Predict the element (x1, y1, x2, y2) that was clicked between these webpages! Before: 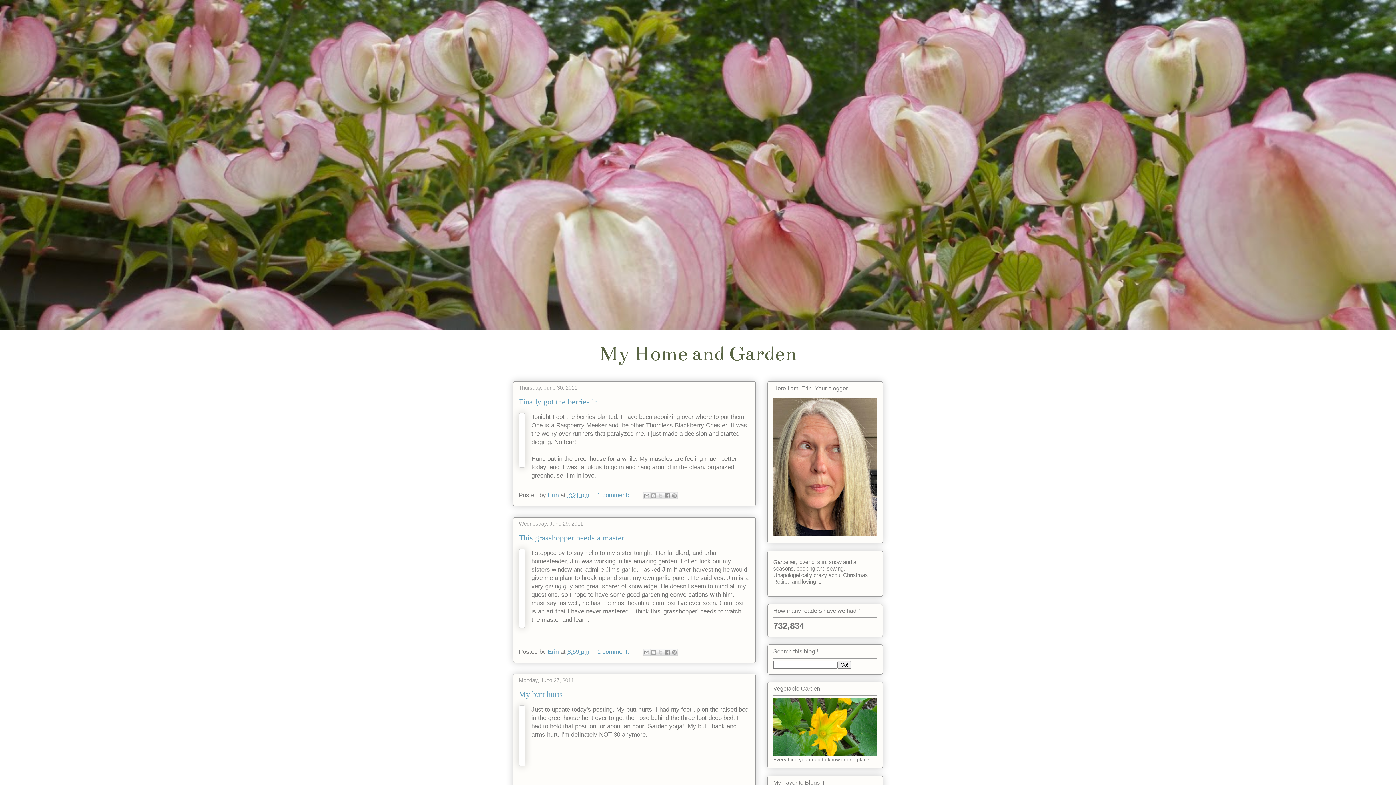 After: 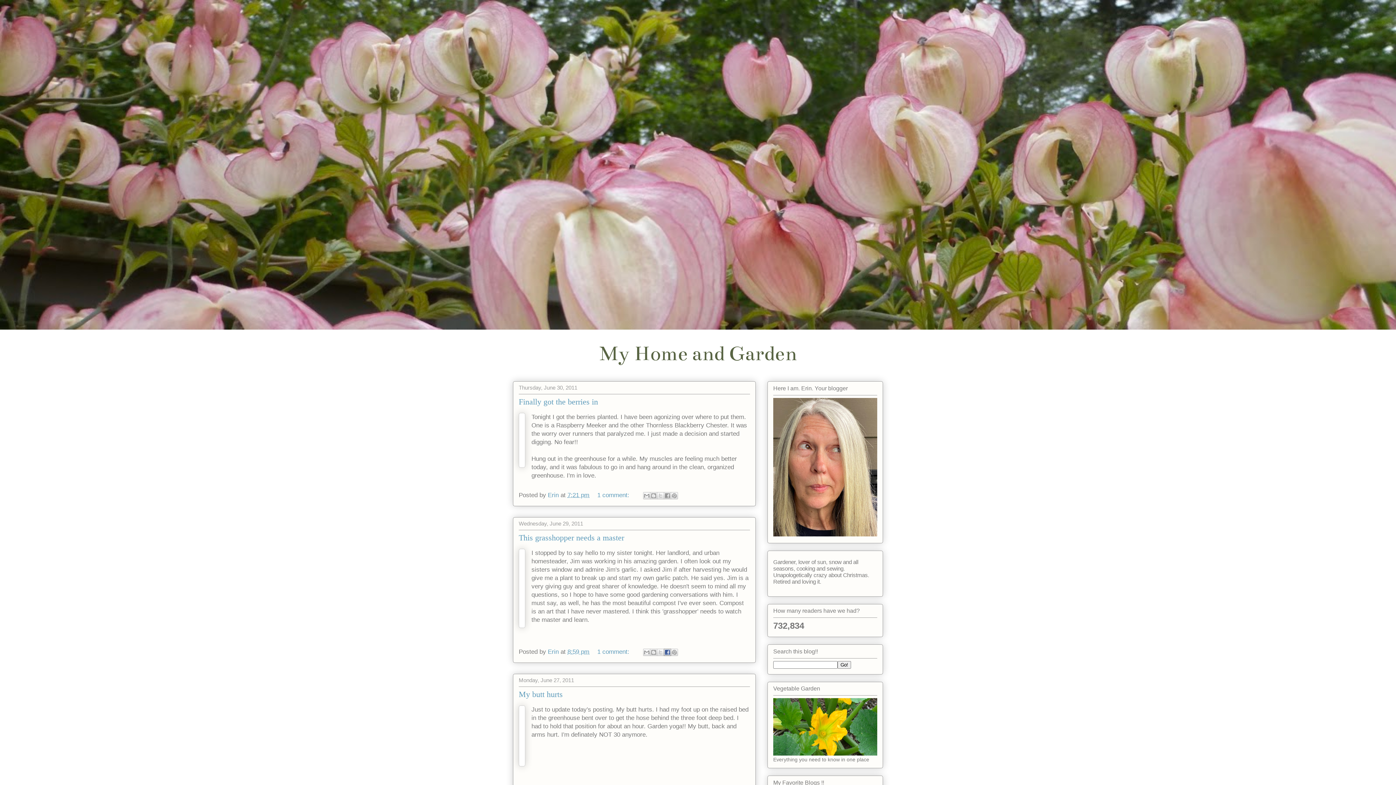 Action: bbox: (664, 649, 671, 656) label: Share to Facebook